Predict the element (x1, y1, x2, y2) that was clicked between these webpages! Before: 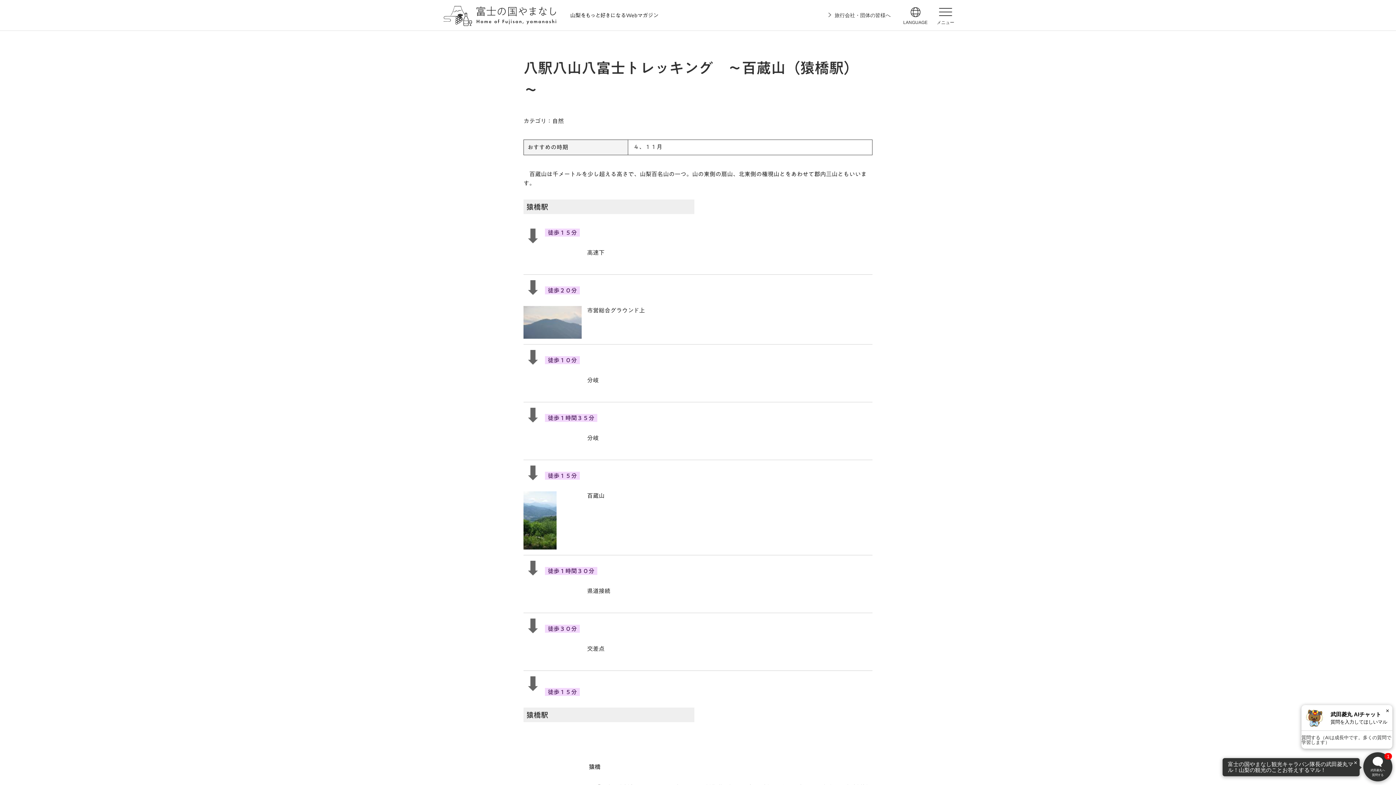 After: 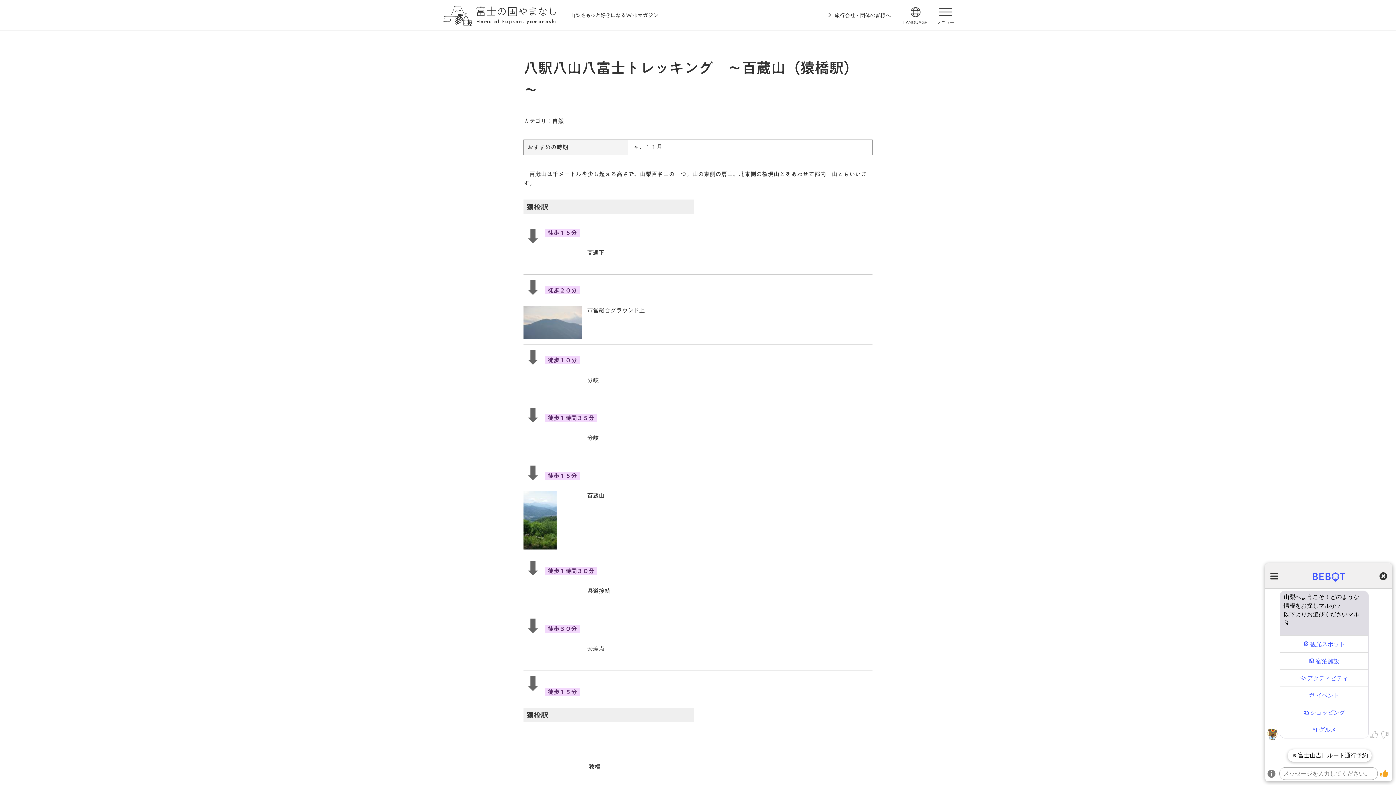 Action: label: 質問する（AIは成長中です。多くの質問で学習します） bbox: (1301, 731, 1392, 749)